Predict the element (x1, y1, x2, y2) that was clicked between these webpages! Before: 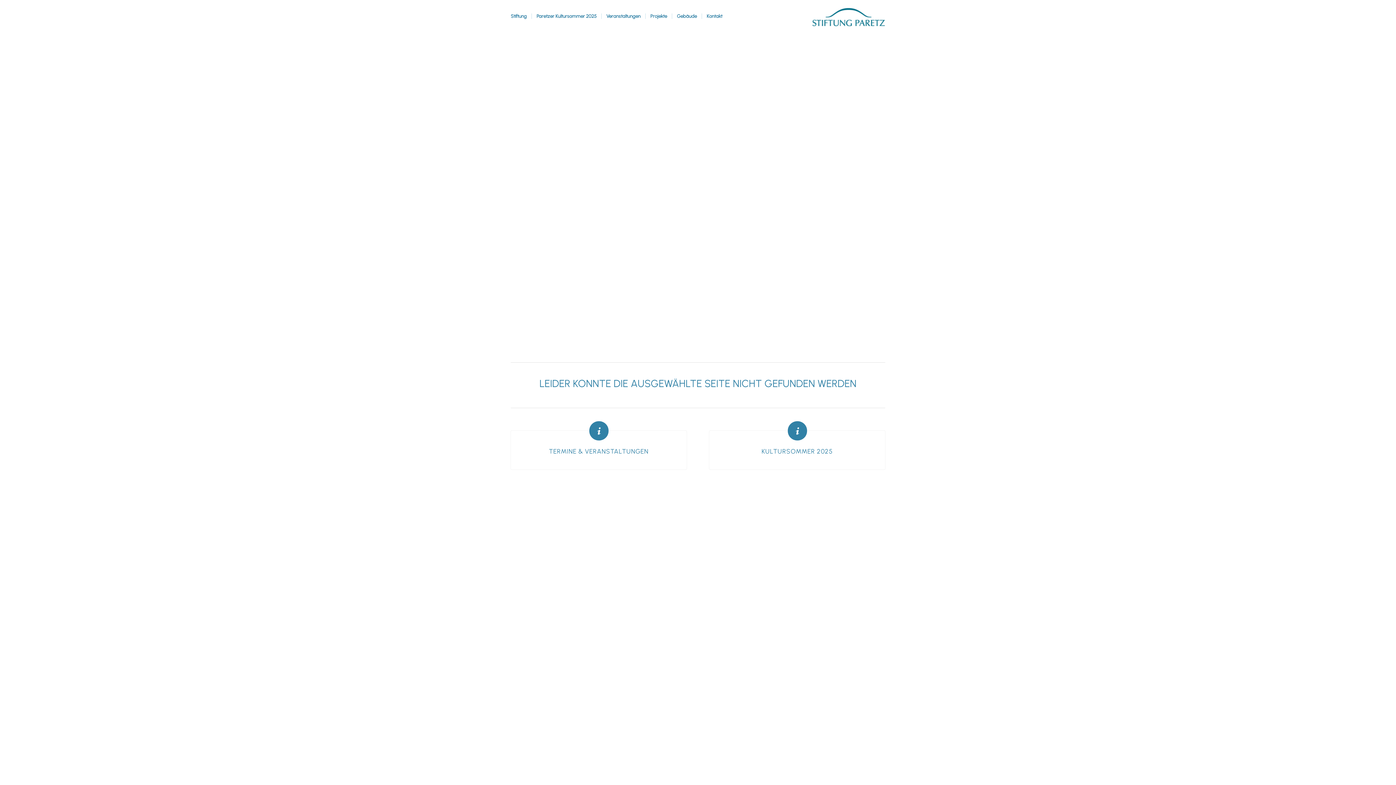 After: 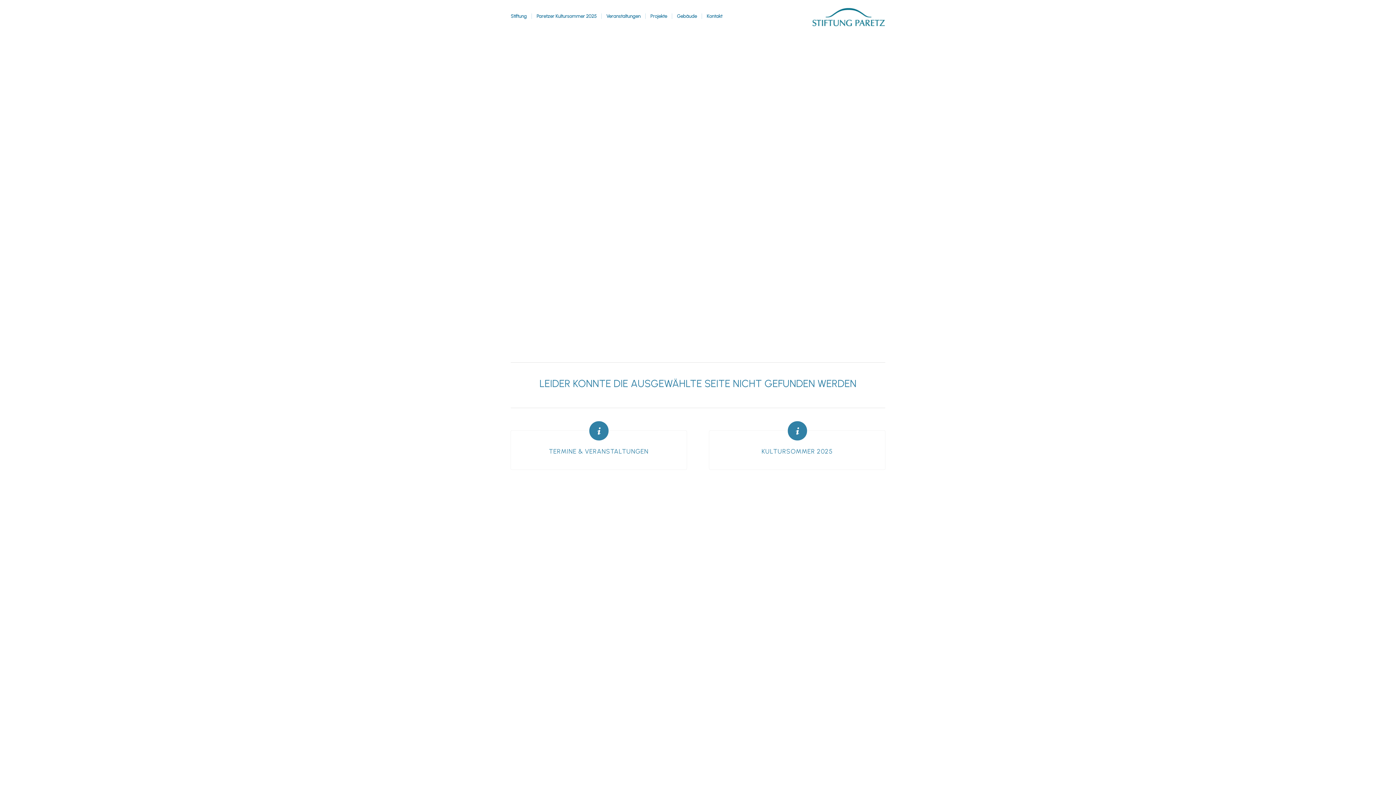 Action: bbox: (672, 0, 701, 32) label: Gebäude